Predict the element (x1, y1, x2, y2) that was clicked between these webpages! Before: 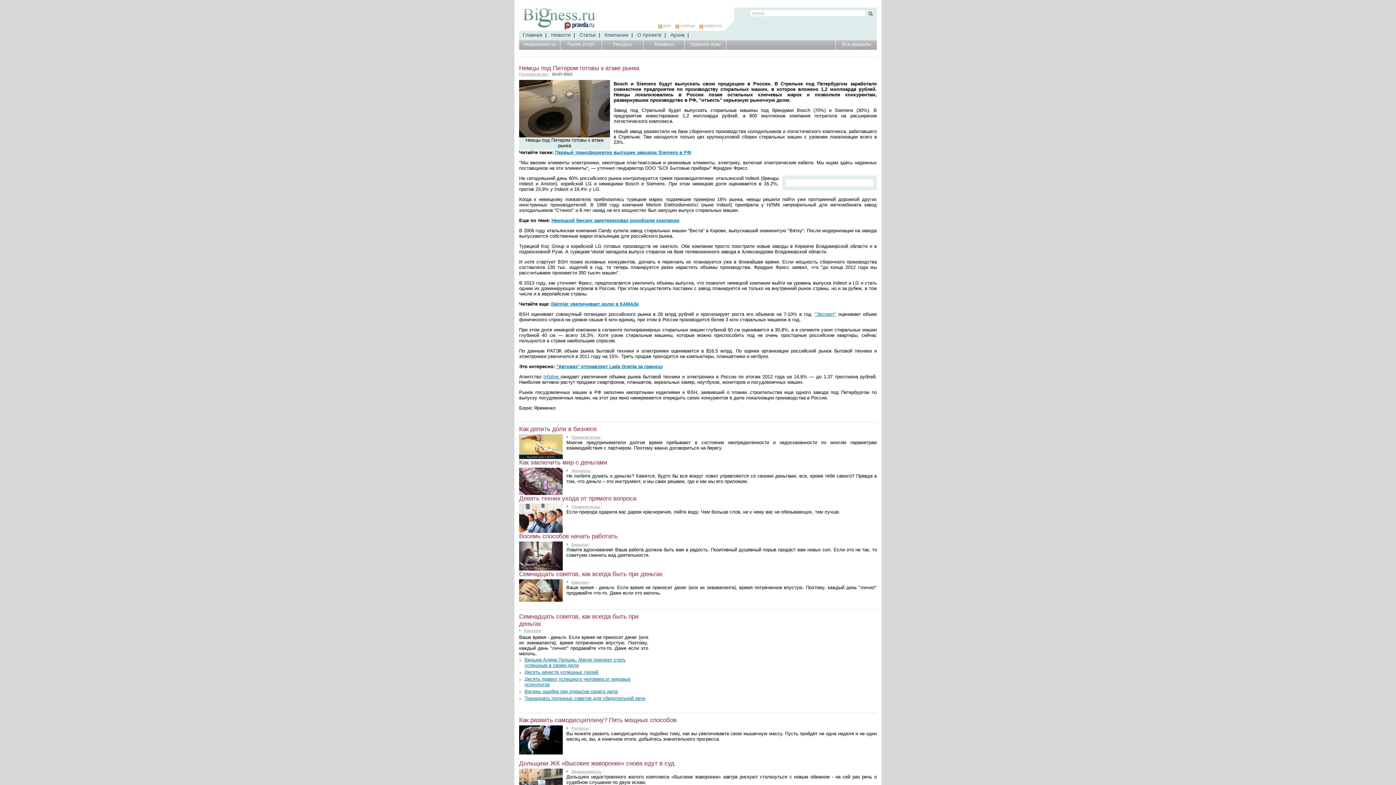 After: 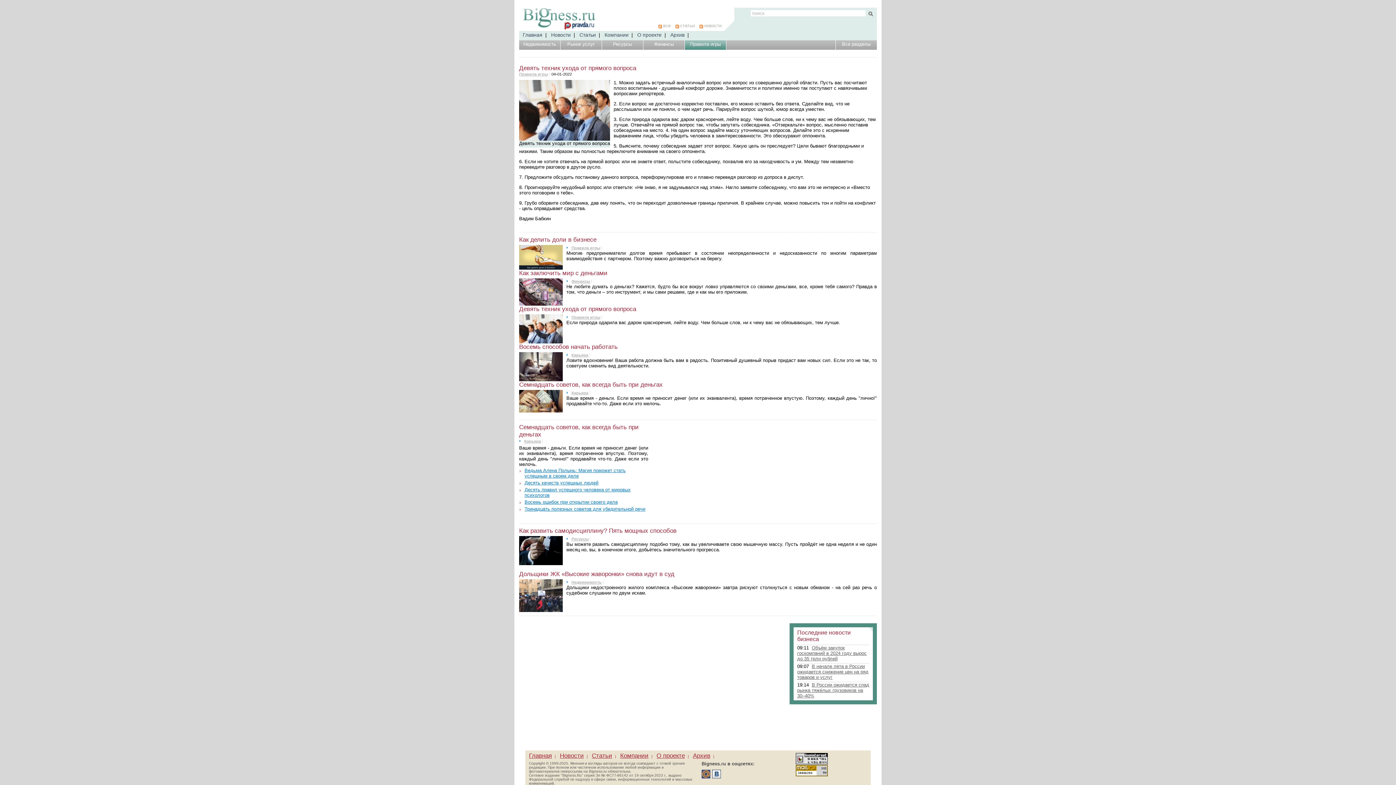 Action: label: Если природа одарила вас даром красноречия, лейте воду. Чем больше слов, ни к чему вас не обязывающих, тем лучше. bbox: (566, 509, 840, 514)